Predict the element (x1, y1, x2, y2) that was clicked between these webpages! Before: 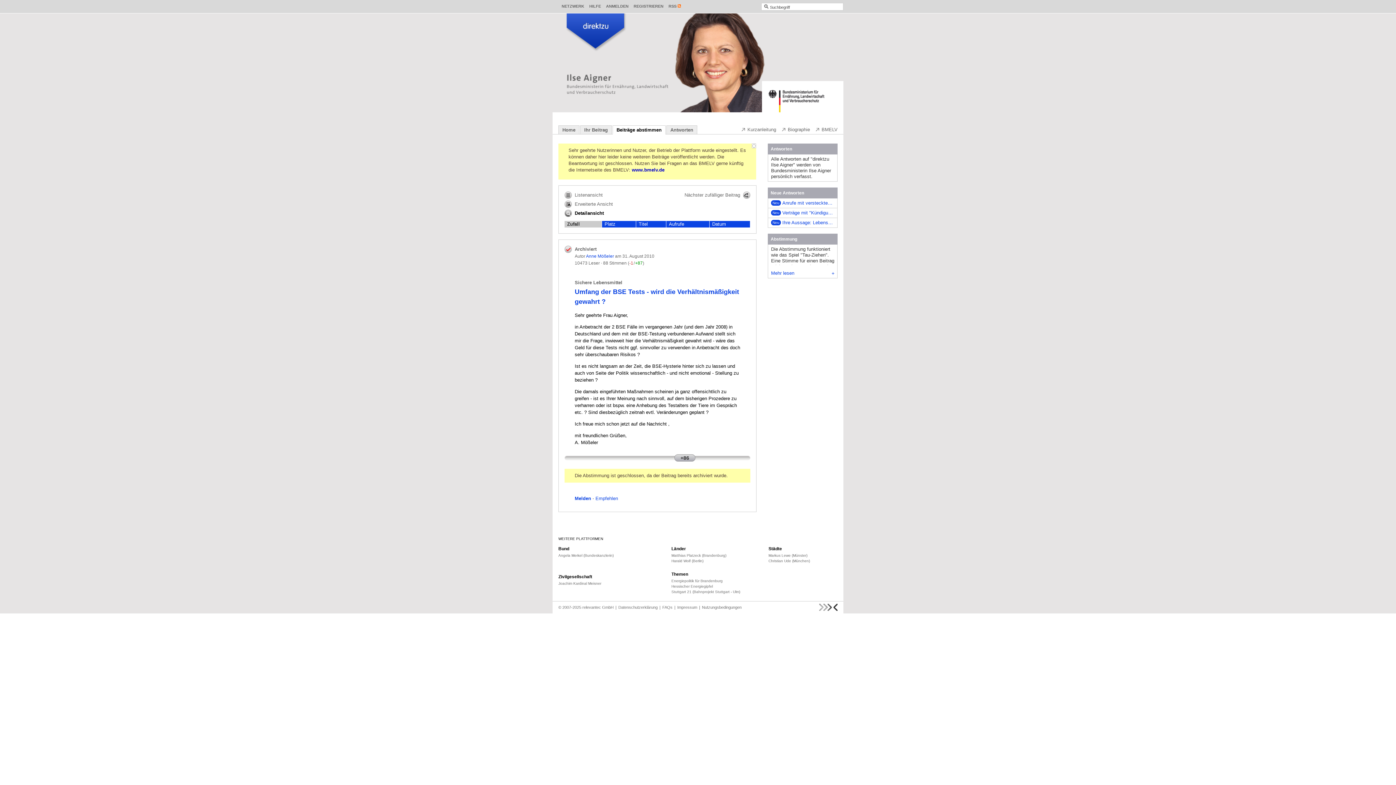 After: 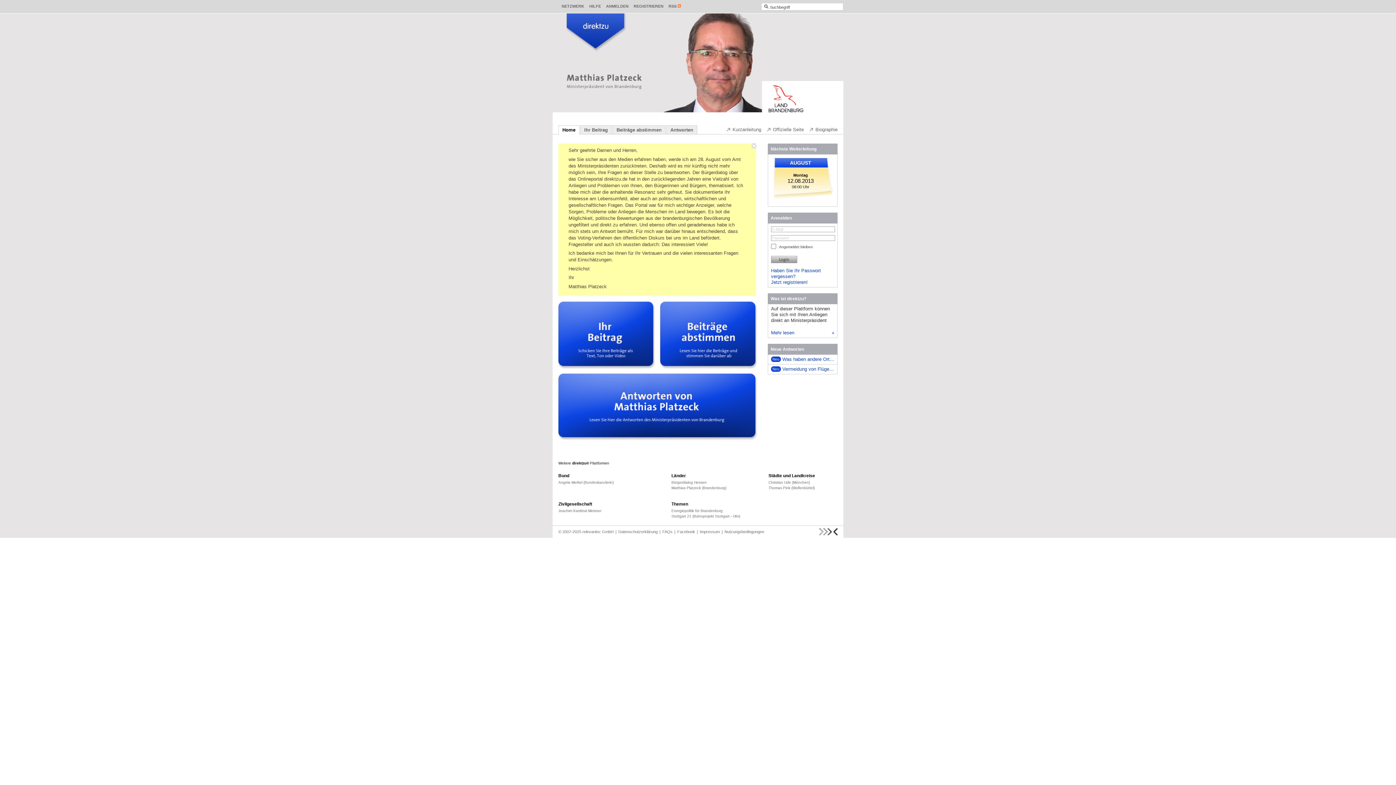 Action: bbox: (671, 553, 726, 557) label: Matthias Platzeck (Brandenburg)